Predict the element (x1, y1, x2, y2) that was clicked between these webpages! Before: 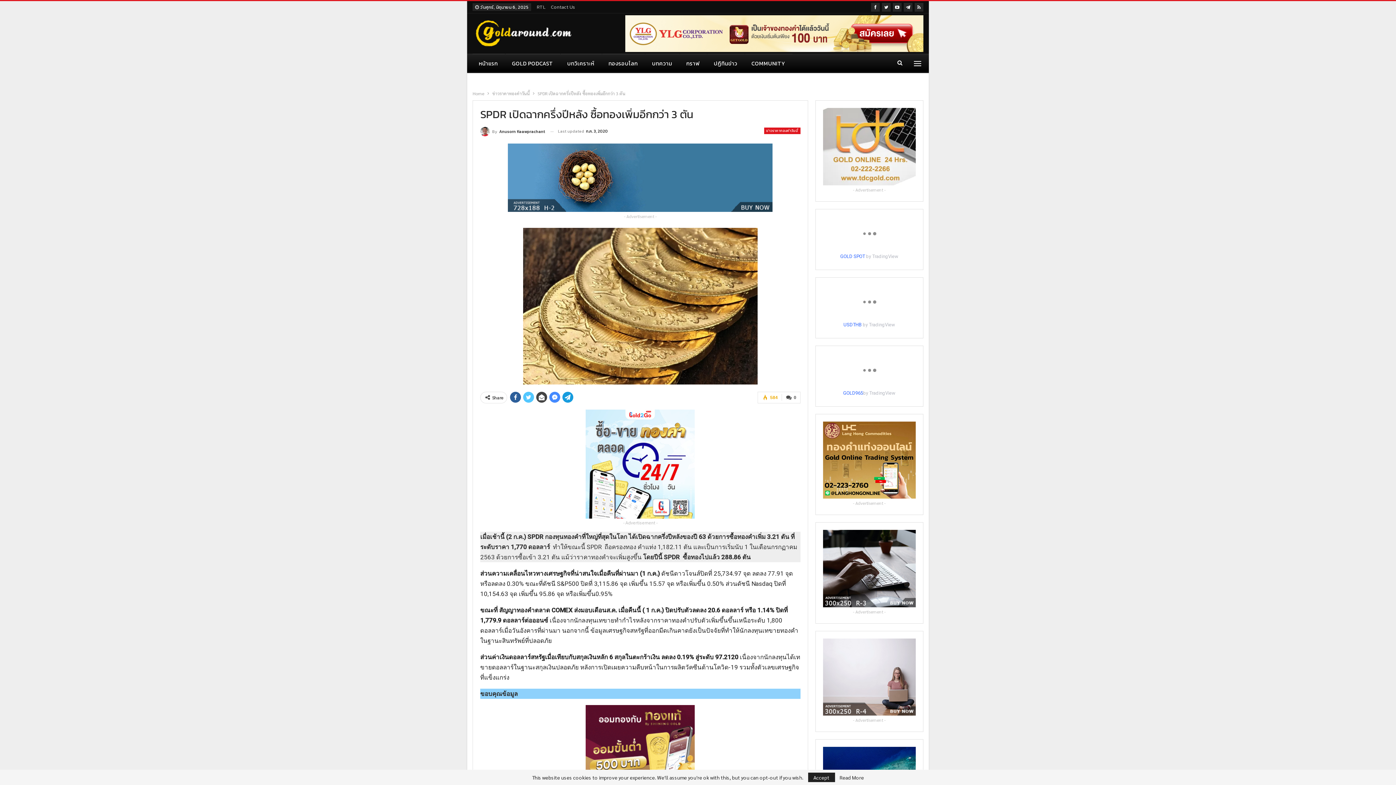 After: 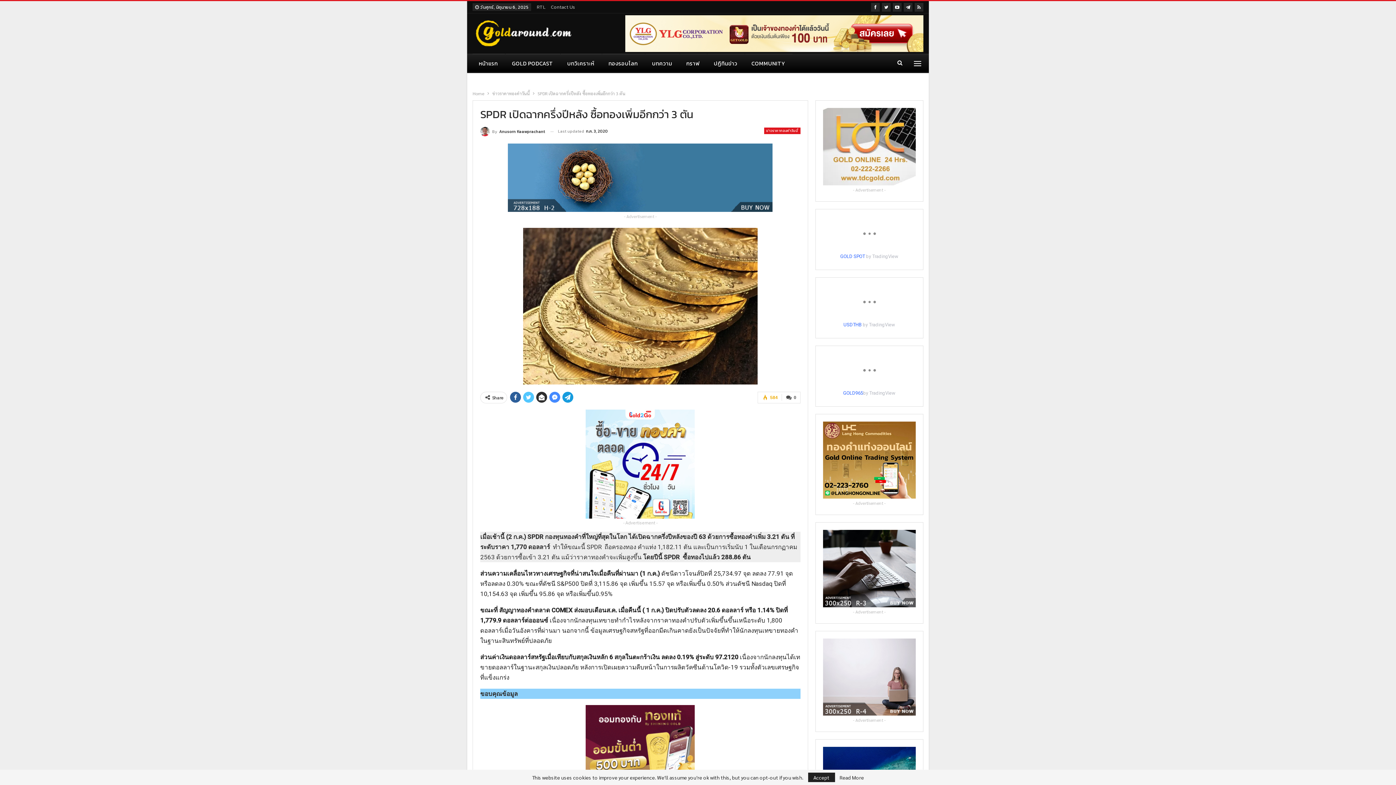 Action: bbox: (536, 391, 547, 402)